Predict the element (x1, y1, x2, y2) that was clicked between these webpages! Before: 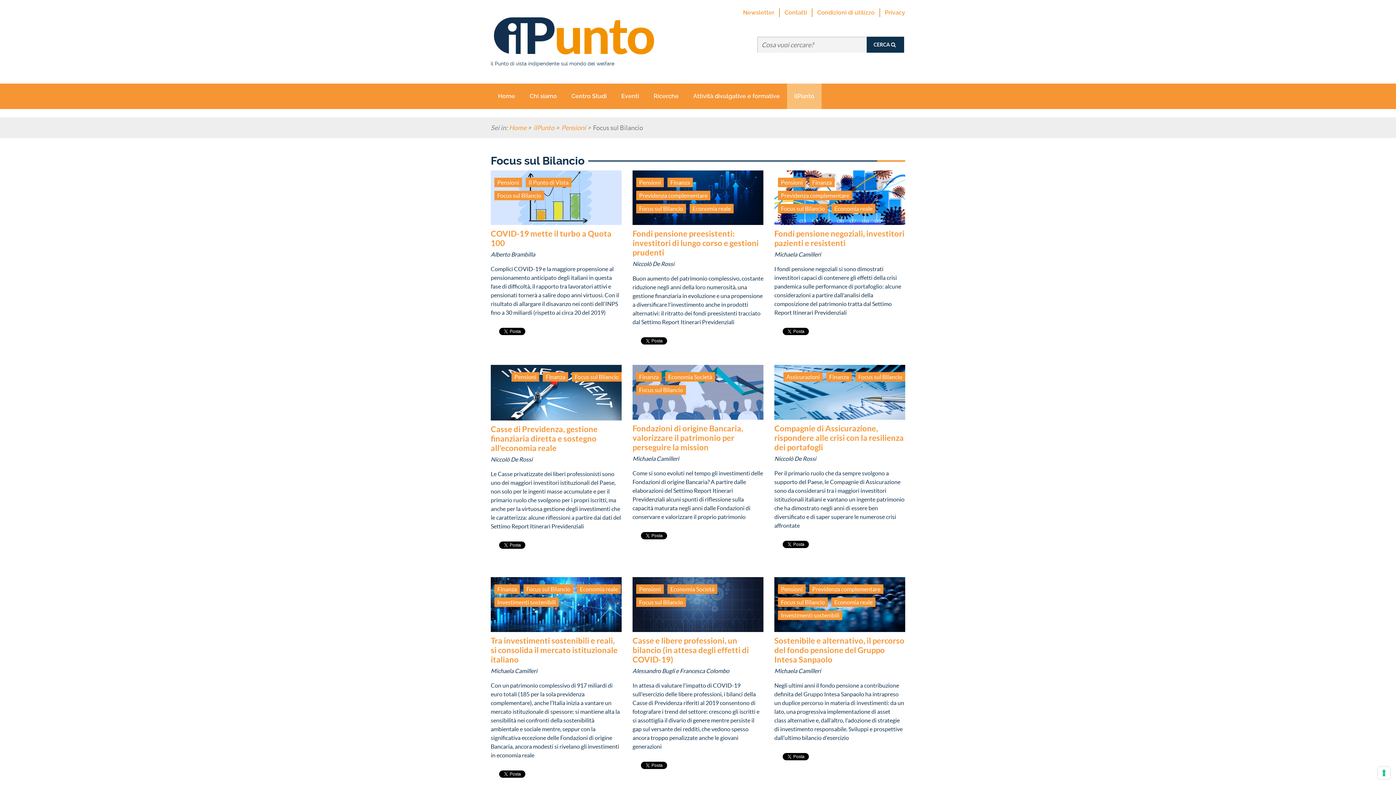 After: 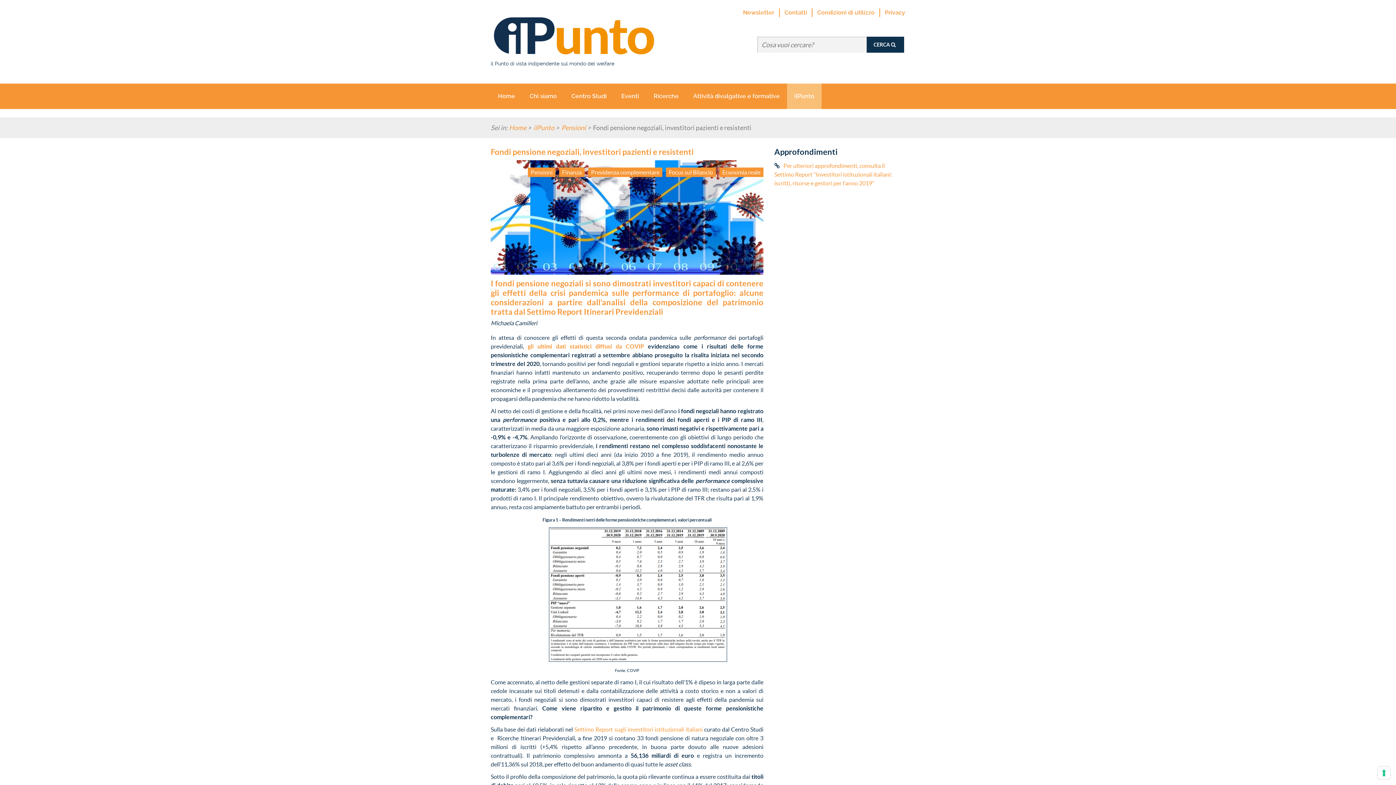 Action: bbox: (774, 229, 904, 247) label: Fondi pensione negoziali, investitori pazienti e resistenti